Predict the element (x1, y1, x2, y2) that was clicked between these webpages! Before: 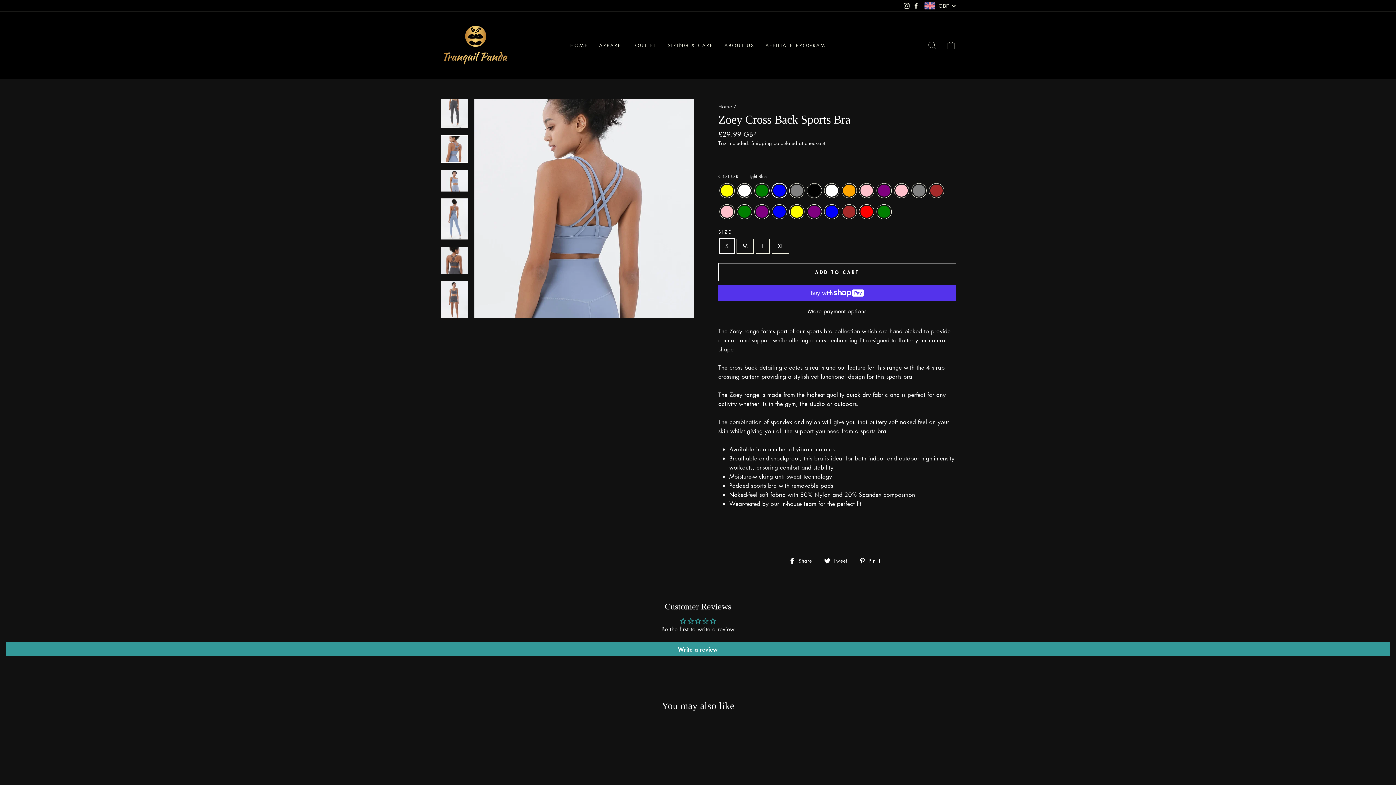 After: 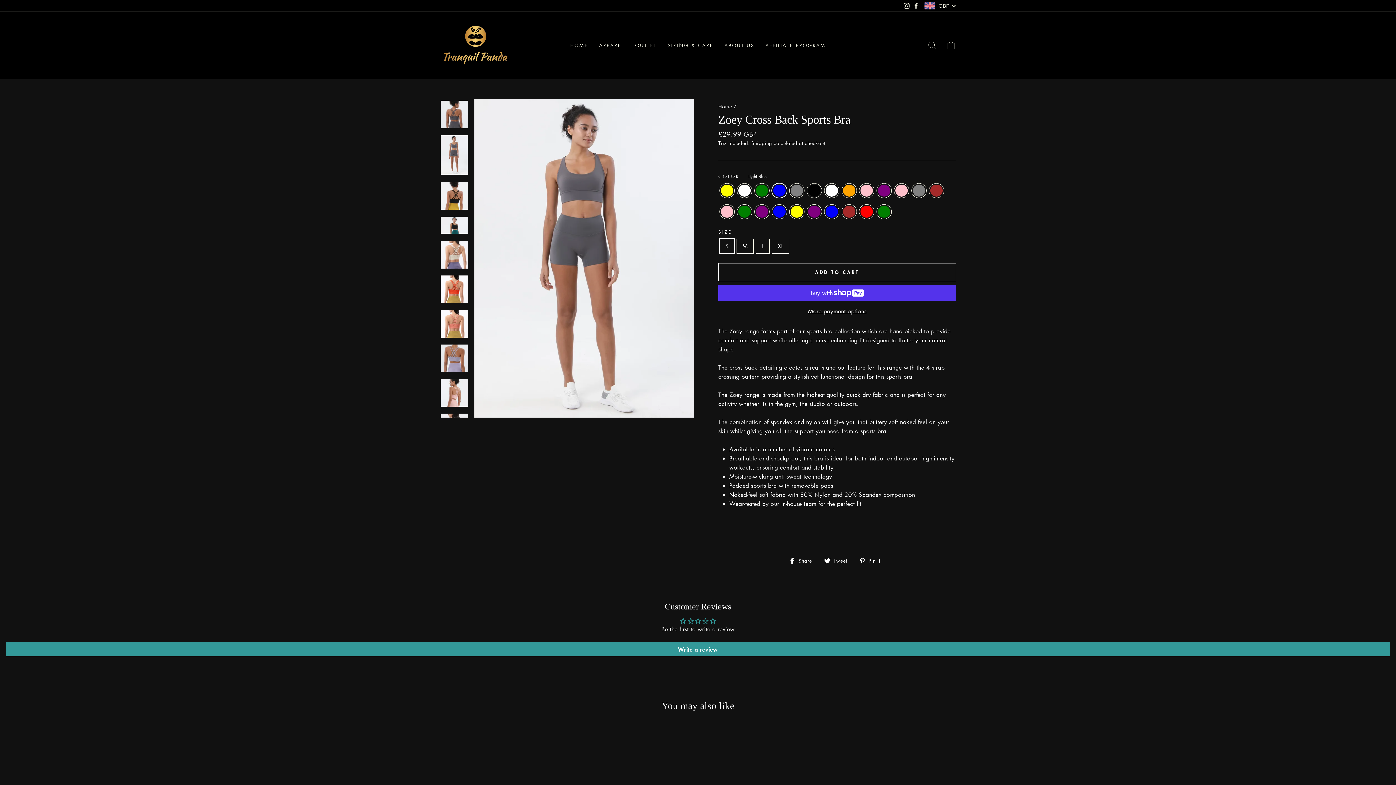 Action: bbox: (440, 281, 468, 321)